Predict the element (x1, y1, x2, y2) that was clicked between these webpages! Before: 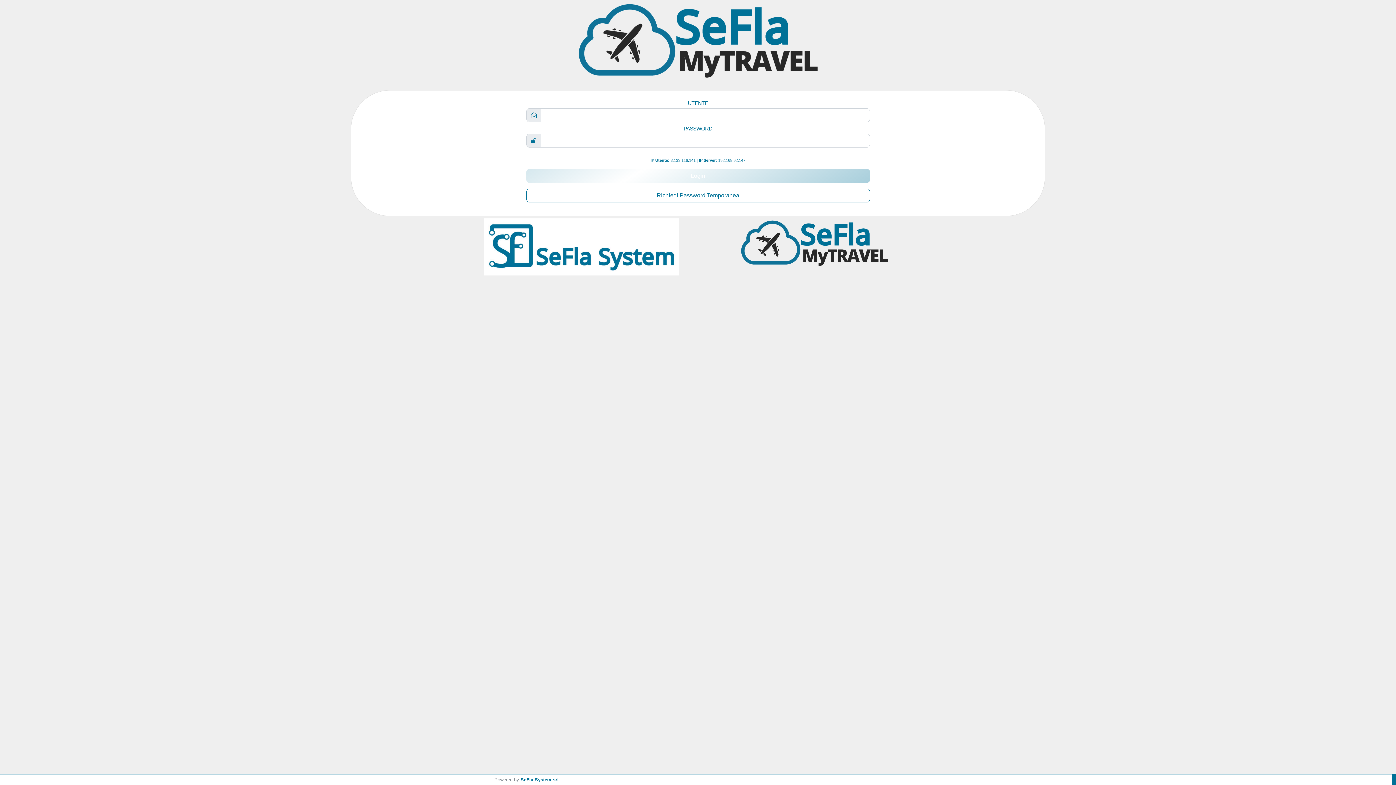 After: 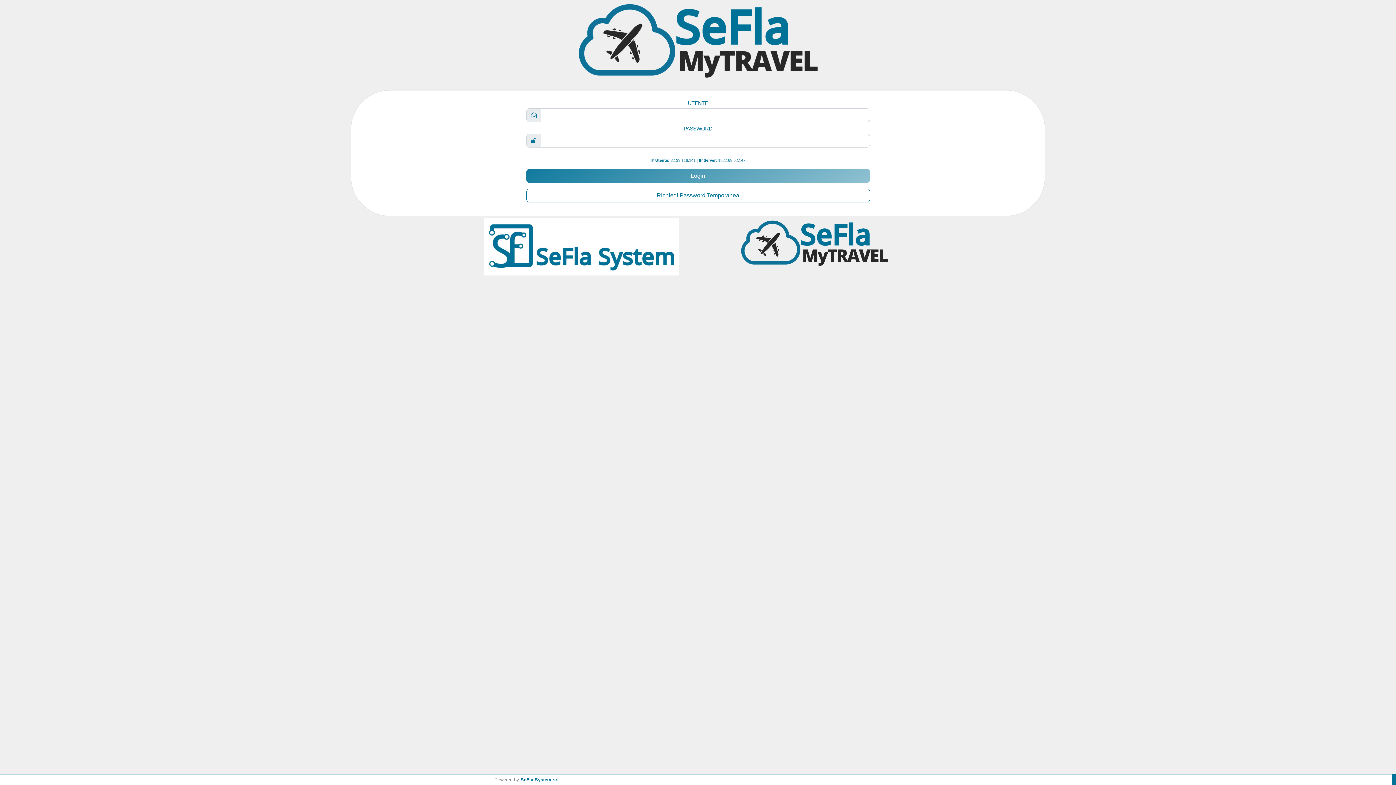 Action: label: SeFla System srl bbox: (520, 777, 558, 782)